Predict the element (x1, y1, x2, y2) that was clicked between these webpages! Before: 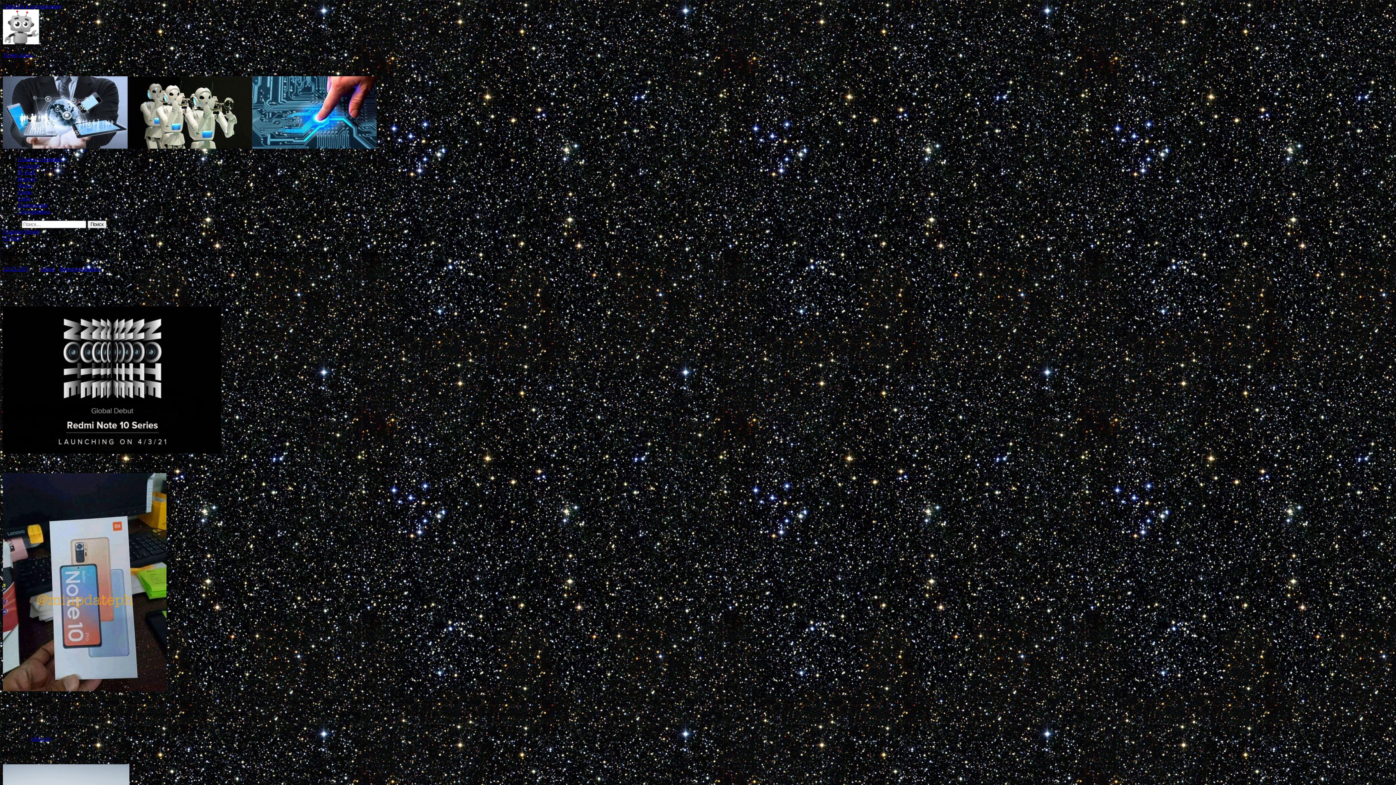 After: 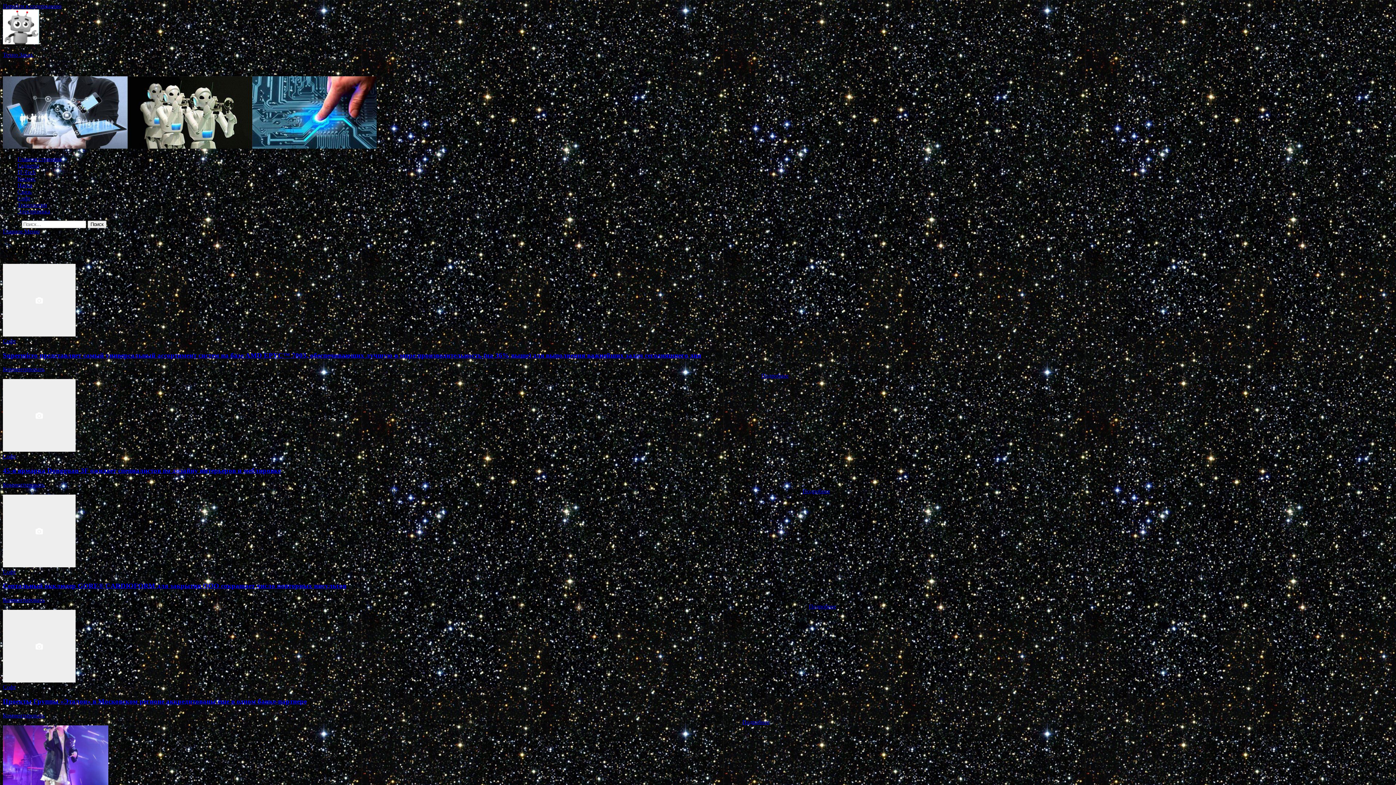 Action: bbox: (17, 195, 30, 201) label: Софт